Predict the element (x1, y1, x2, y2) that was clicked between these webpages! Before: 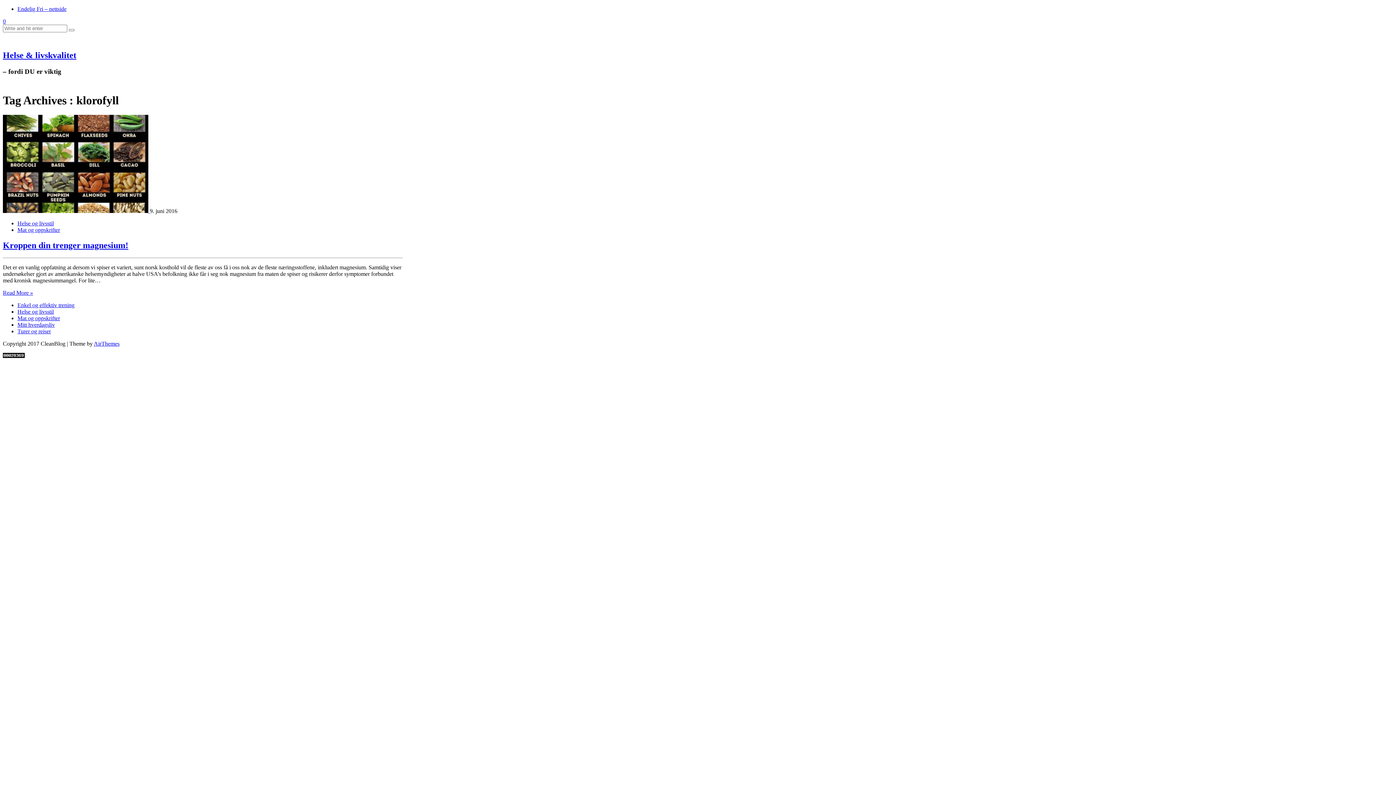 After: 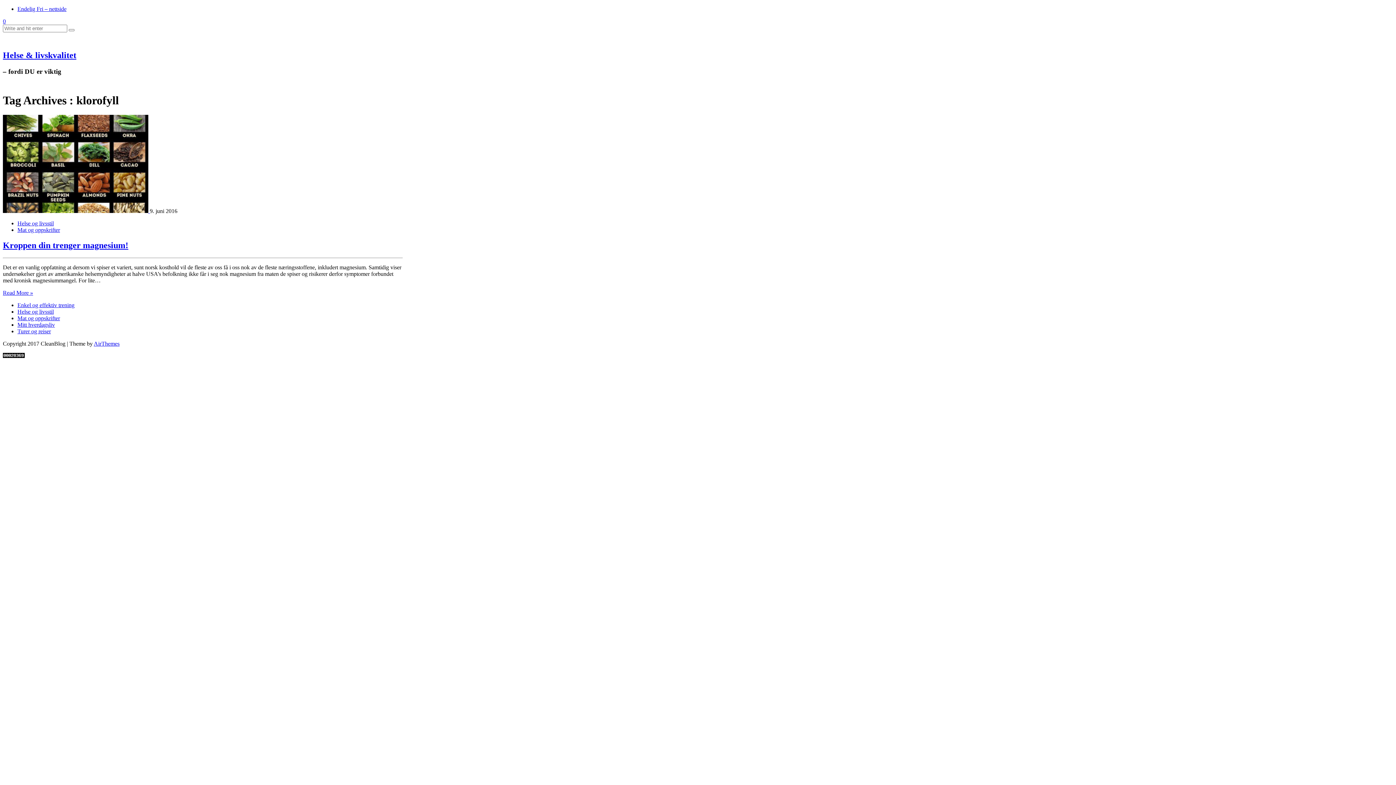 Action: bbox: (93, 340, 119, 346) label: AirThemes